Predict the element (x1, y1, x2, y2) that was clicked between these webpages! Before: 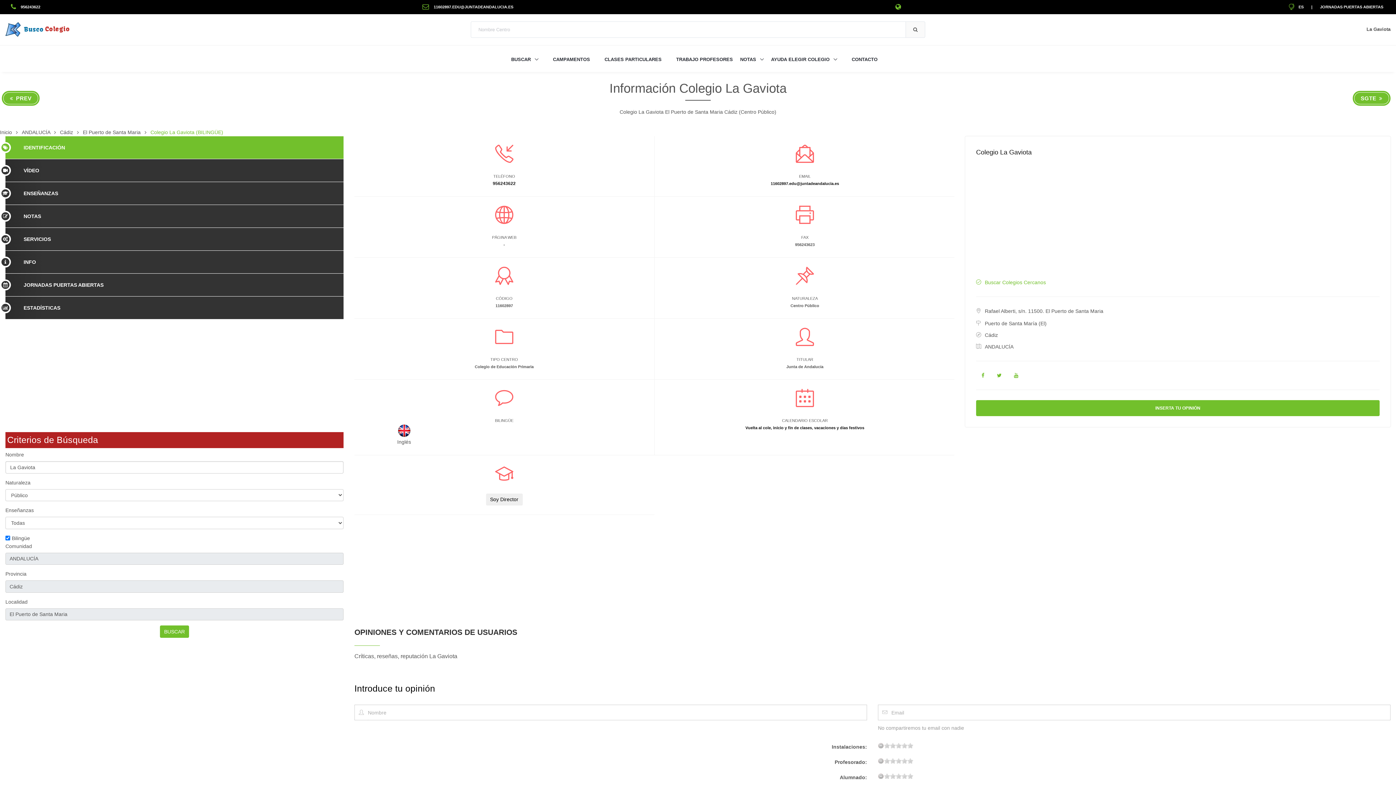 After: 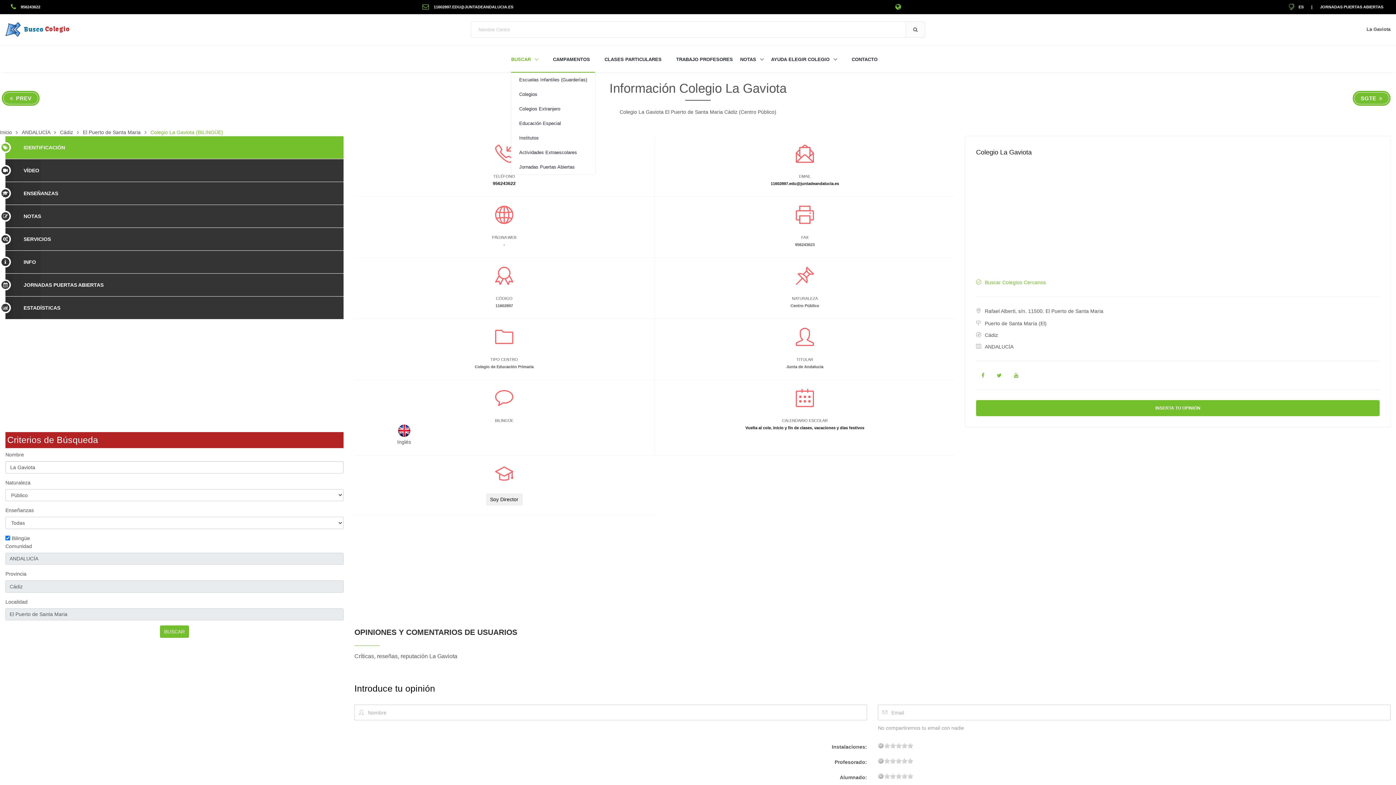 Action: label: BUSCAR  bbox: (511, 53, 538, 65)